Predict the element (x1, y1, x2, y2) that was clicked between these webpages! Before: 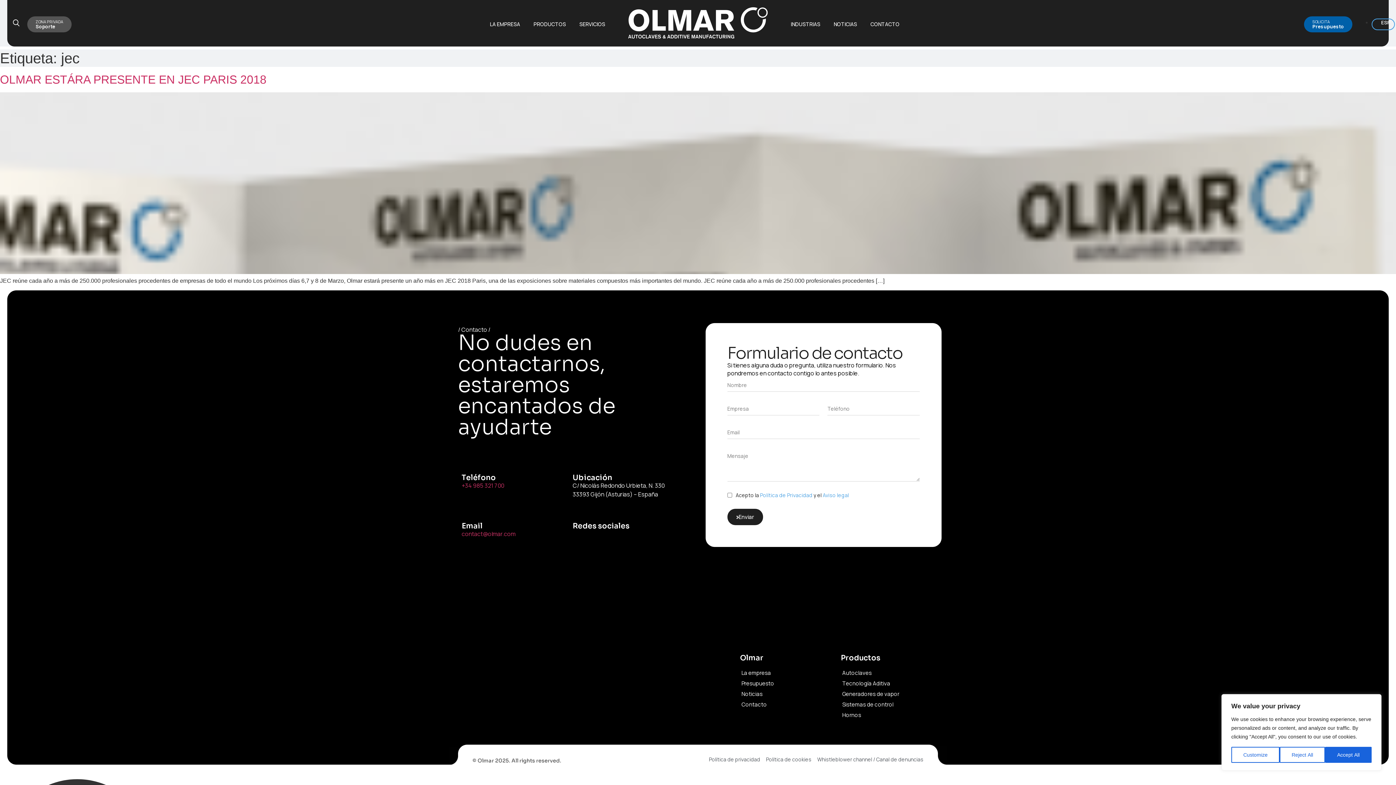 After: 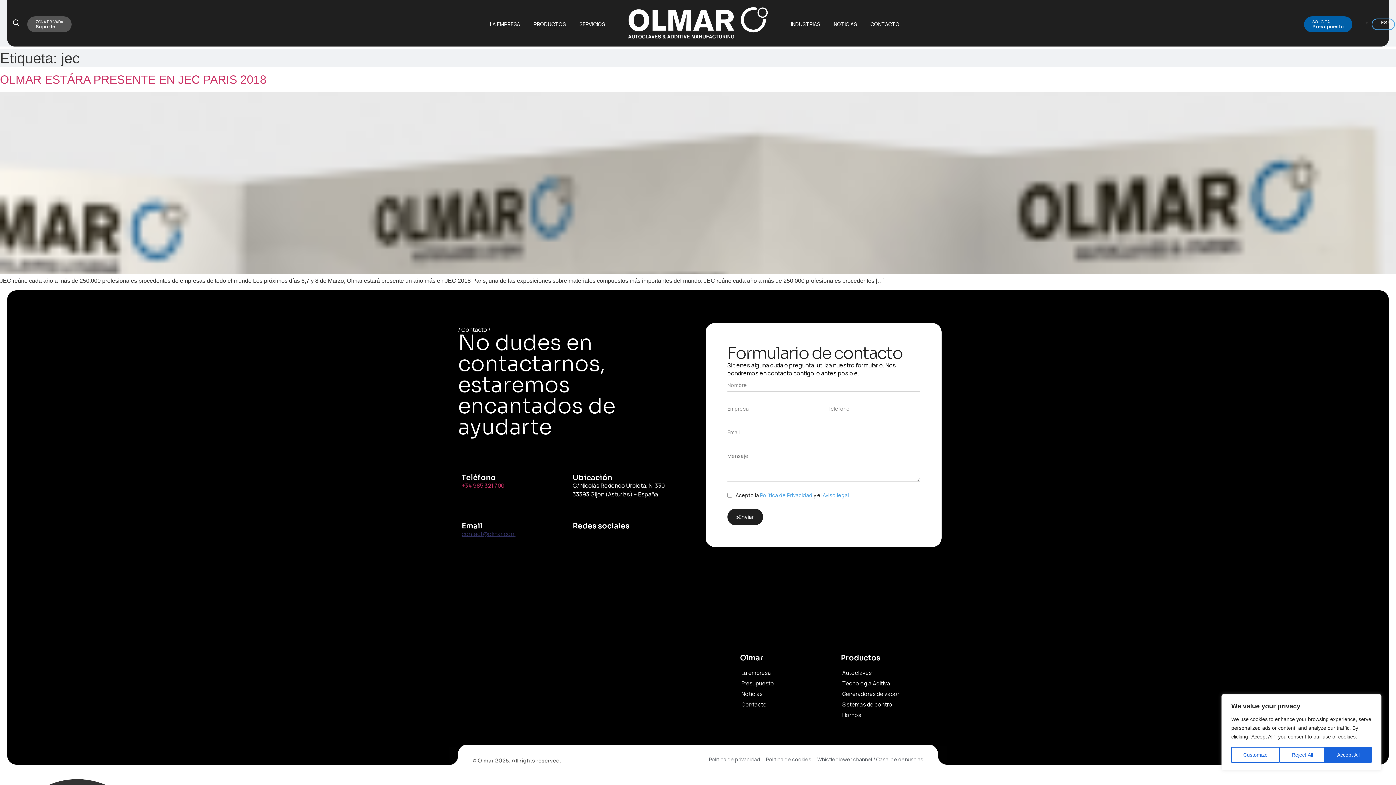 Action: bbox: (461, 530, 515, 538) label: contact@olmar.com